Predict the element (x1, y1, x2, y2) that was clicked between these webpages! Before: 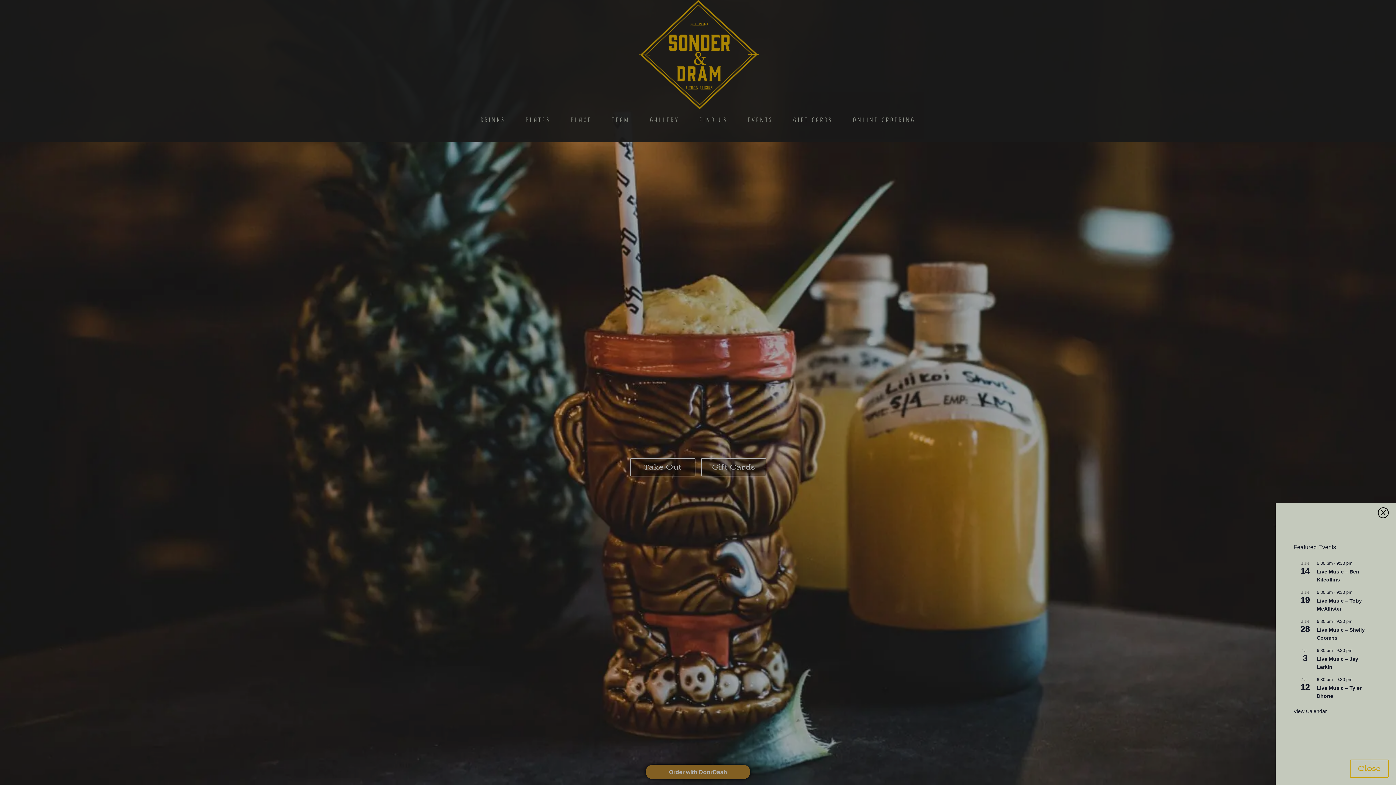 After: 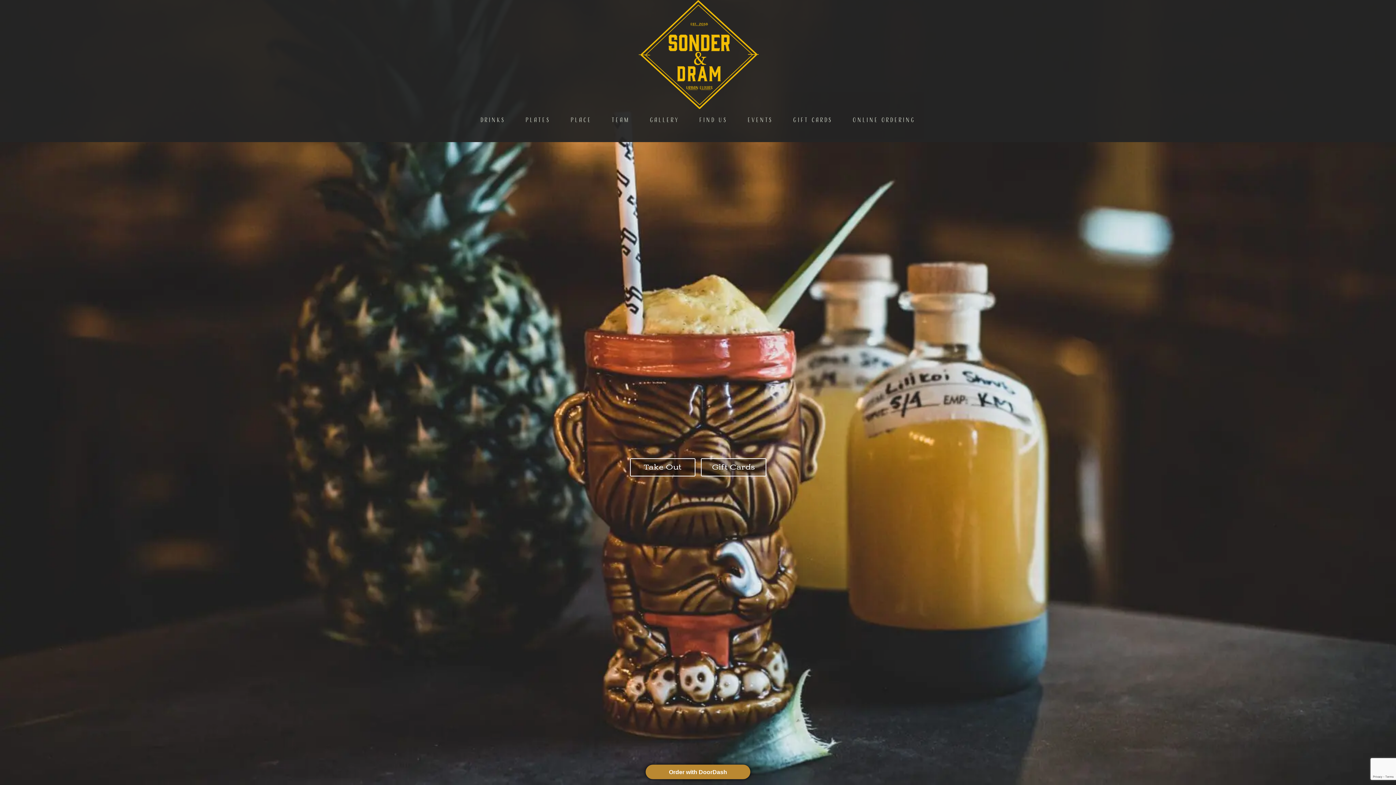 Action: bbox: (1350, 760, 1389, 778) label: Close